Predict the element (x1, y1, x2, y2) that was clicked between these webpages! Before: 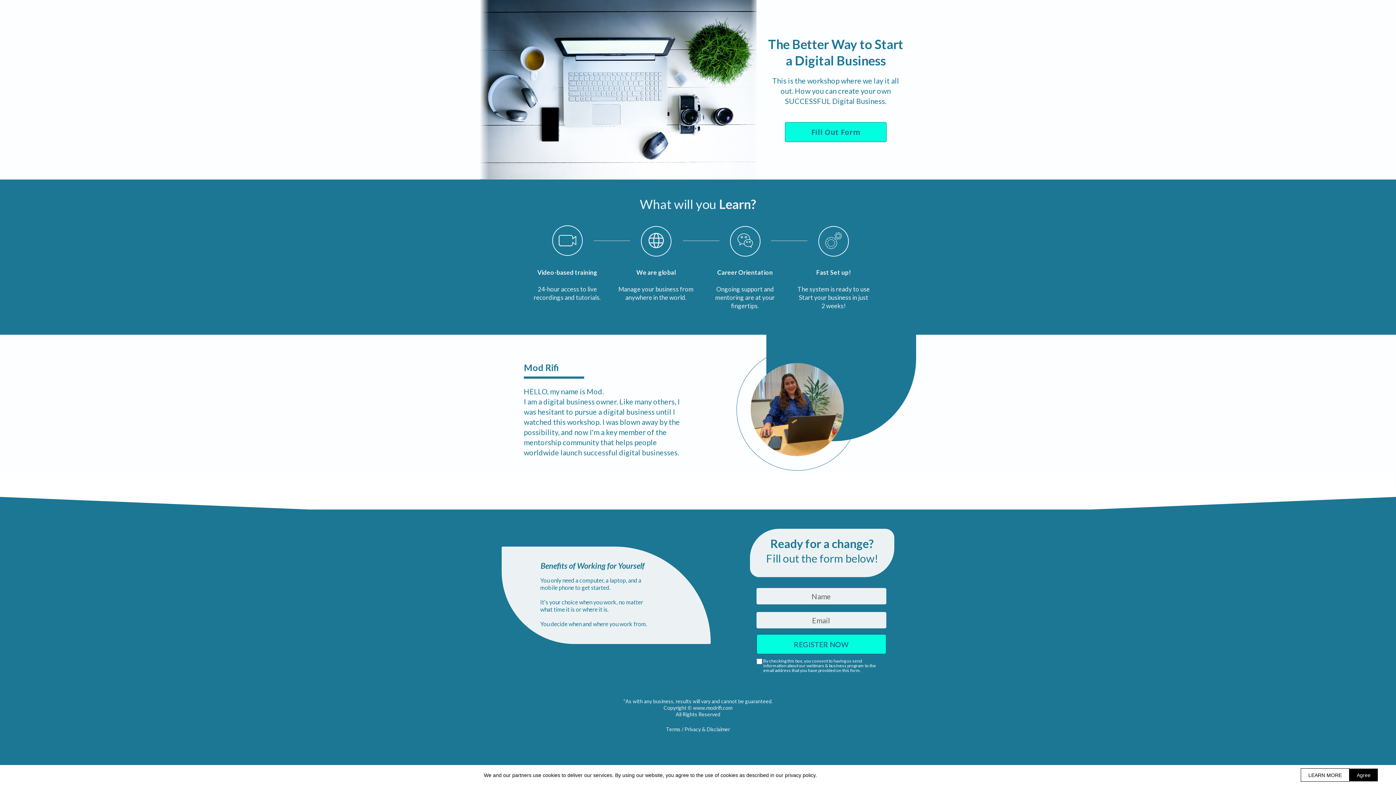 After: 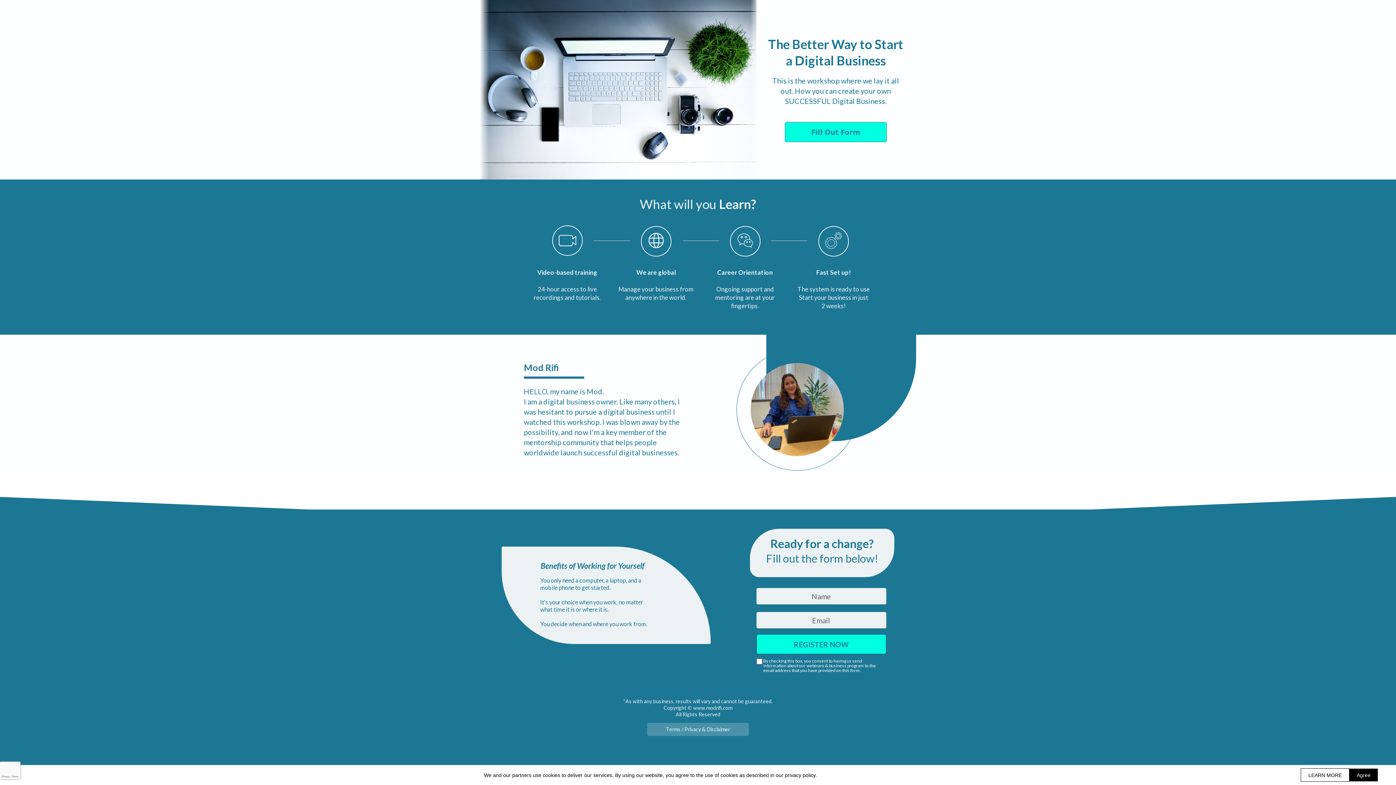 Action: bbox: (647, 723, 749, 736) label: Terms / Privacy & Disclaimer